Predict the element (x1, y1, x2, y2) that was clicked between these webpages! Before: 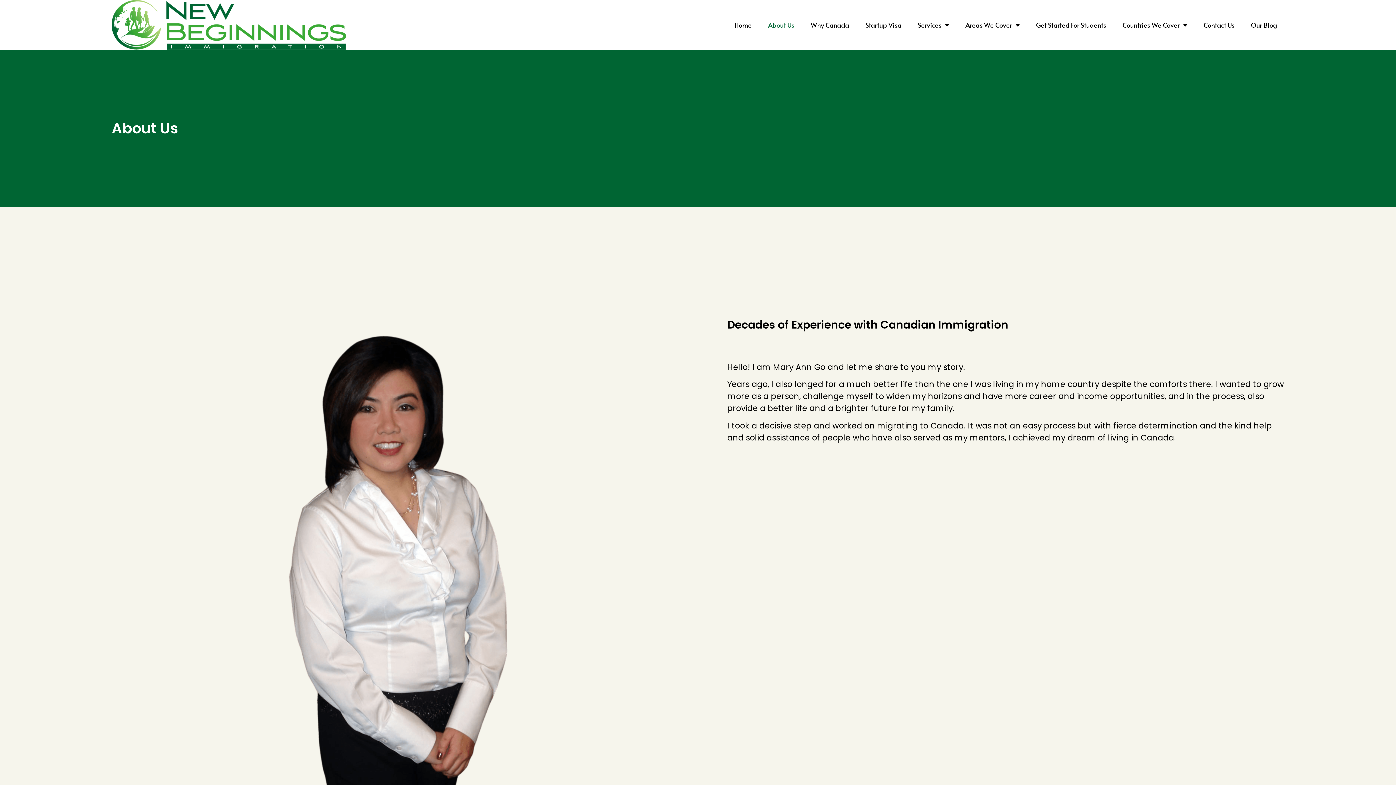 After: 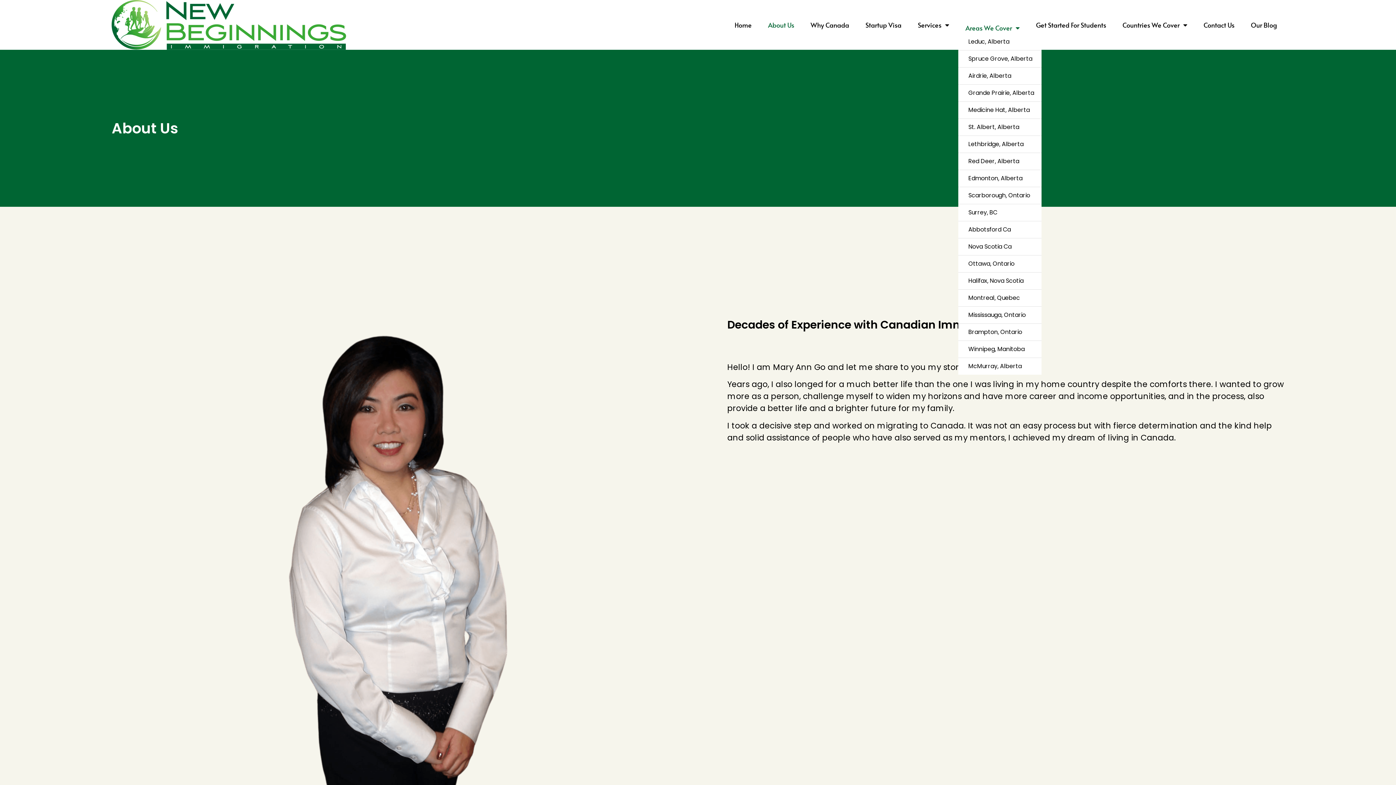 Action: bbox: (958, 16, 1027, 33) label: Areas We Cover